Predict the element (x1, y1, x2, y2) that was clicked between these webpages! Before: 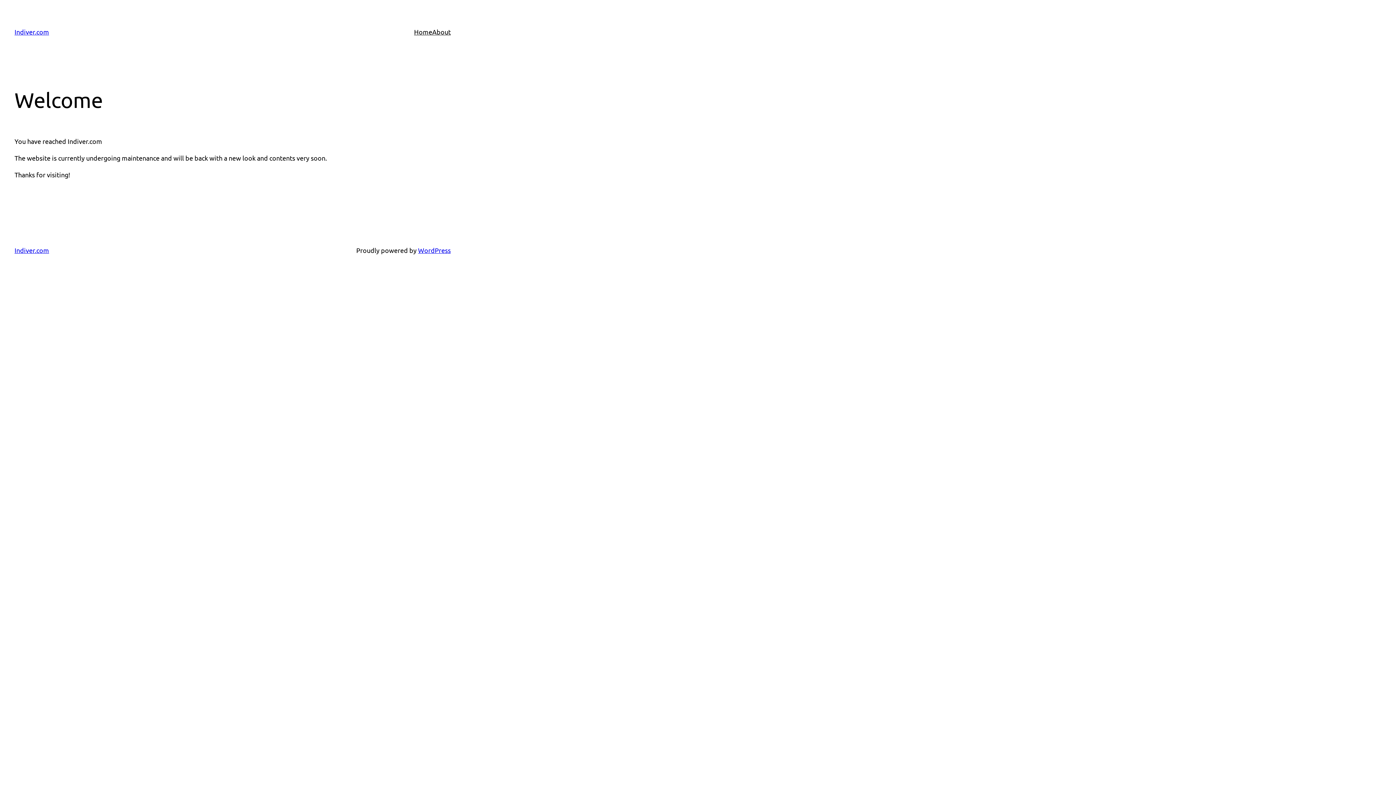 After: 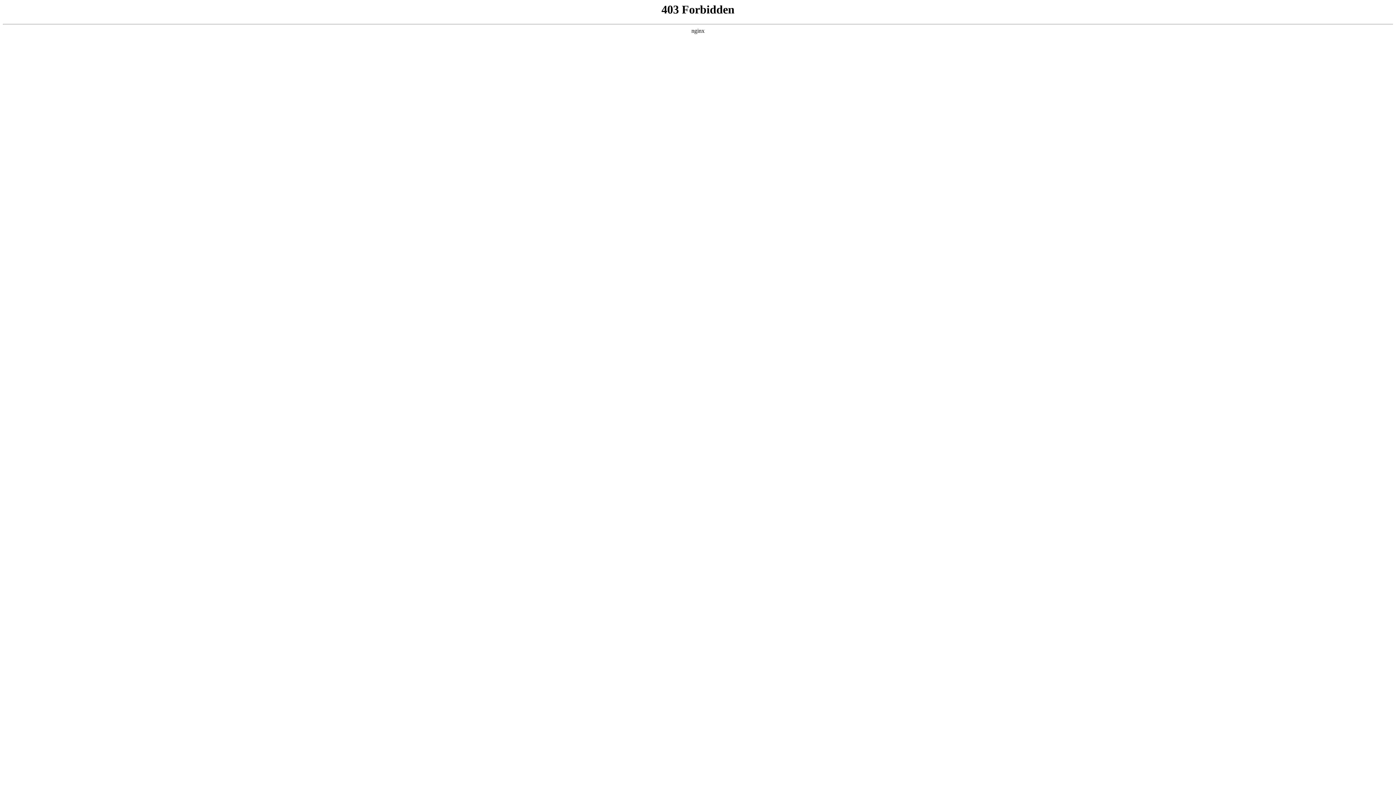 Action: label: WordPress bbox: (418, 246, 450, 254)